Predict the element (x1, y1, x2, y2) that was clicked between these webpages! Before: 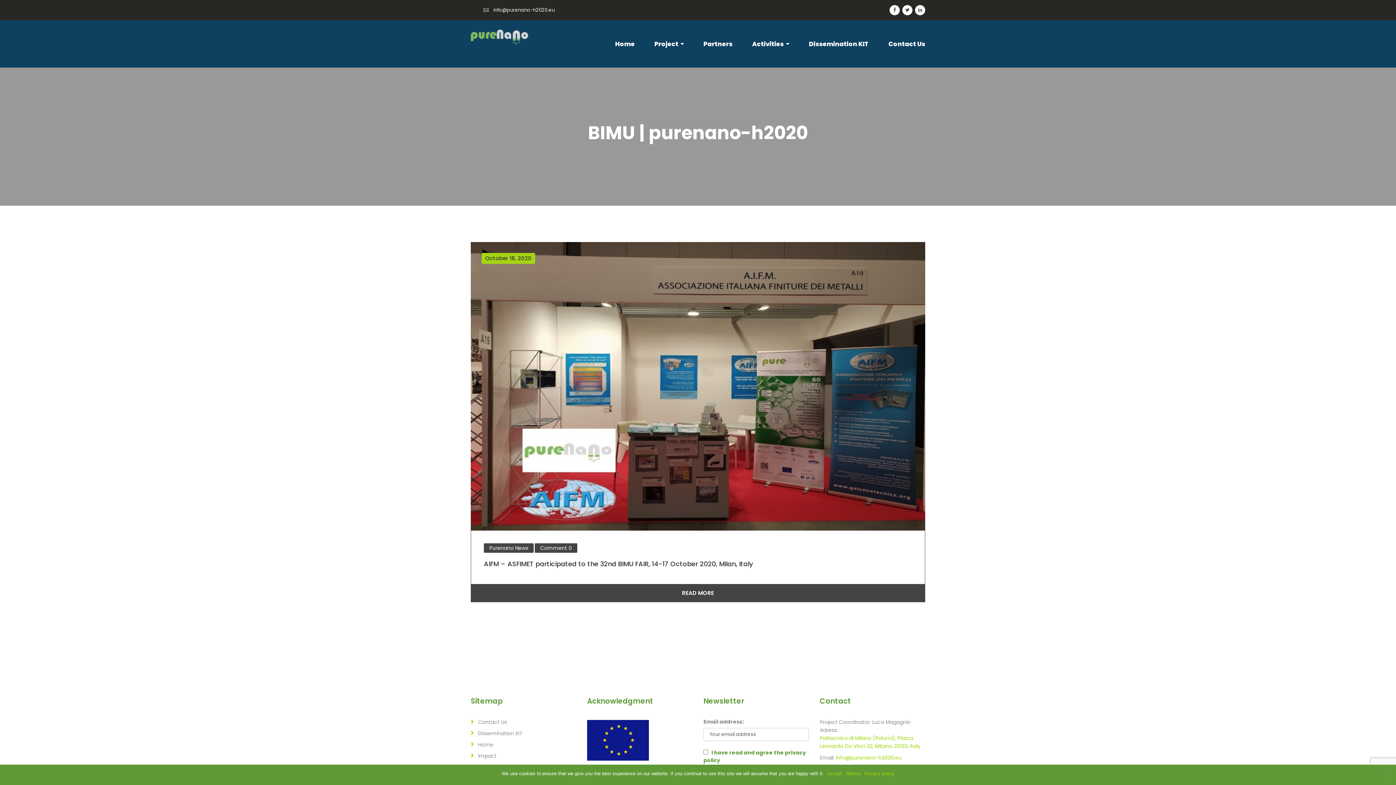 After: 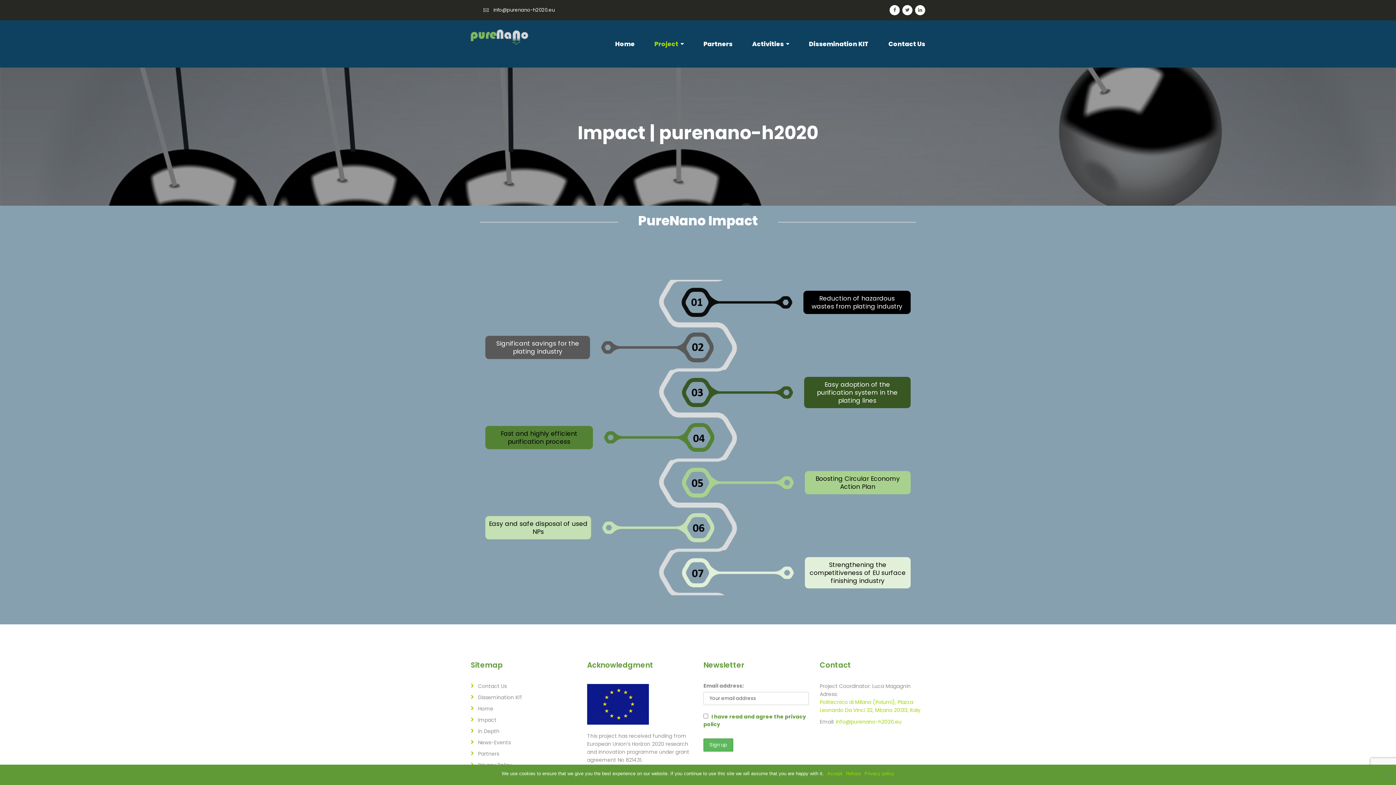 Action: bbox: (478, 752, 496, 763) label: Impact